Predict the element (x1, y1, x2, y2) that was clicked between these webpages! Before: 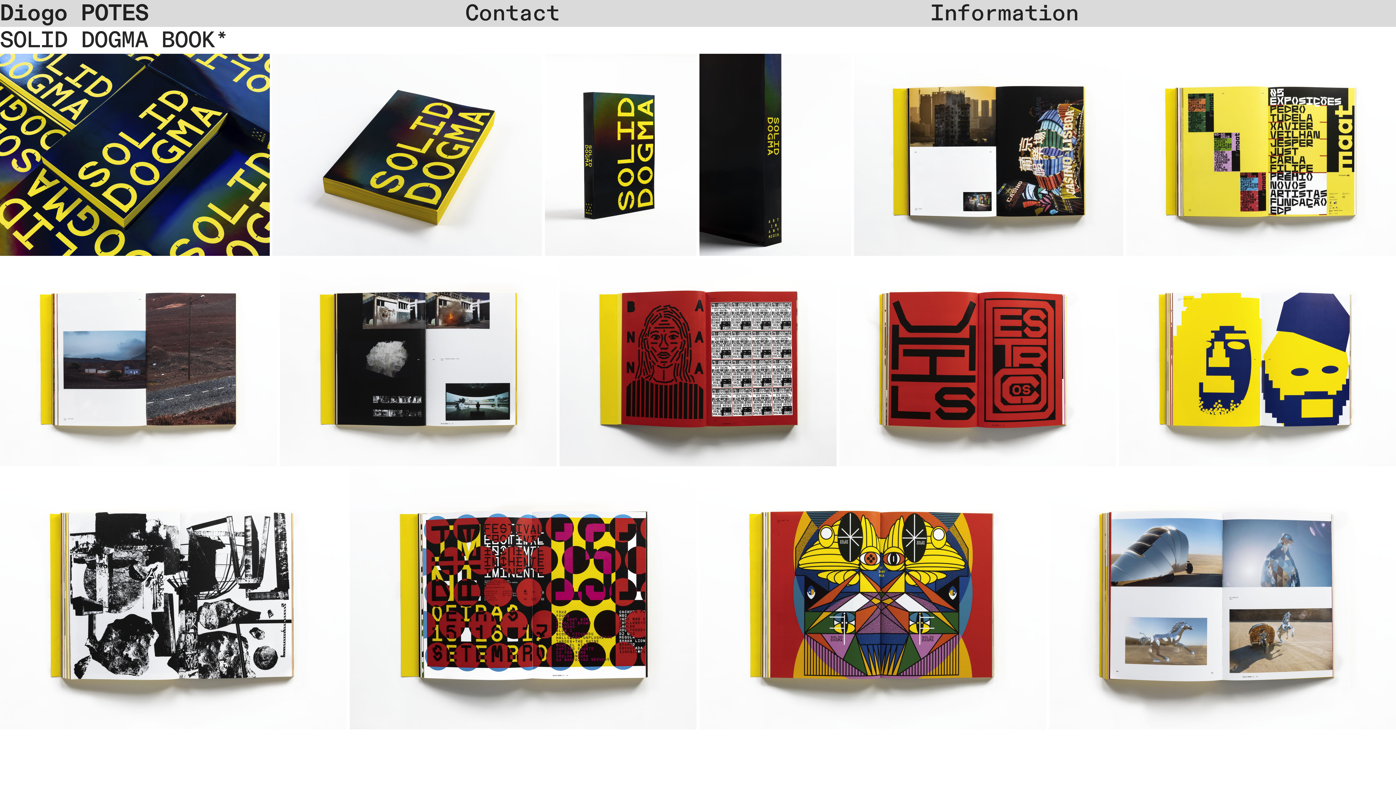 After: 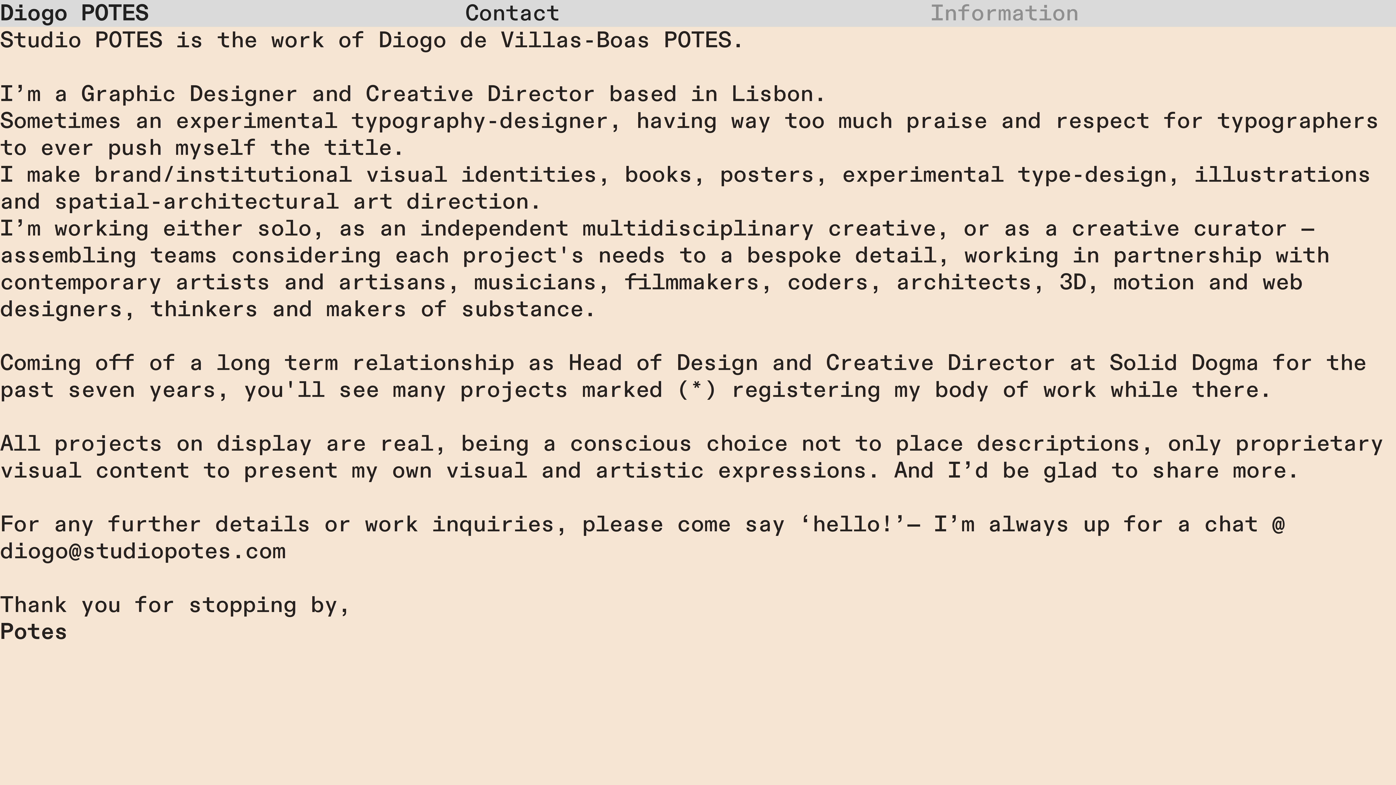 Action: label: Information bbox: (930, -1, 1079, 30)